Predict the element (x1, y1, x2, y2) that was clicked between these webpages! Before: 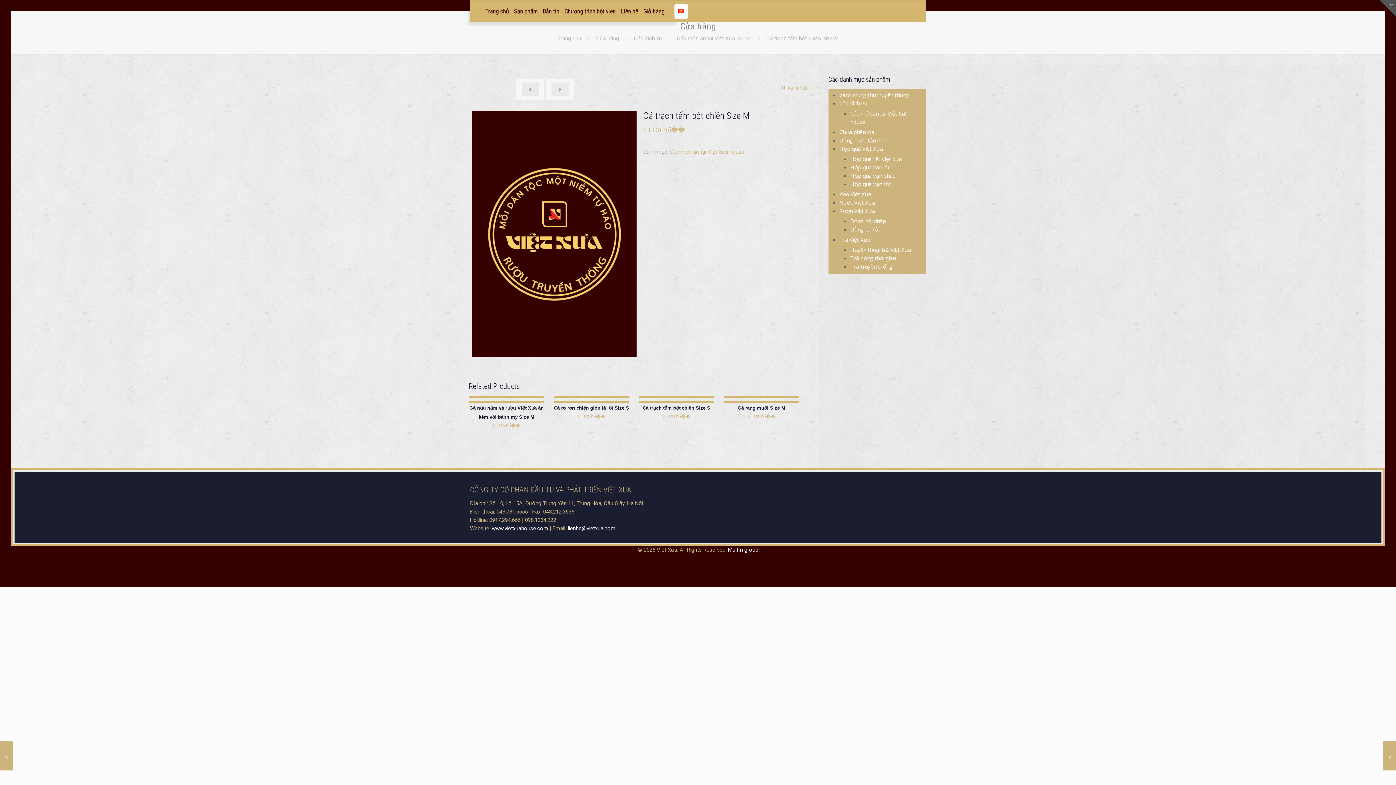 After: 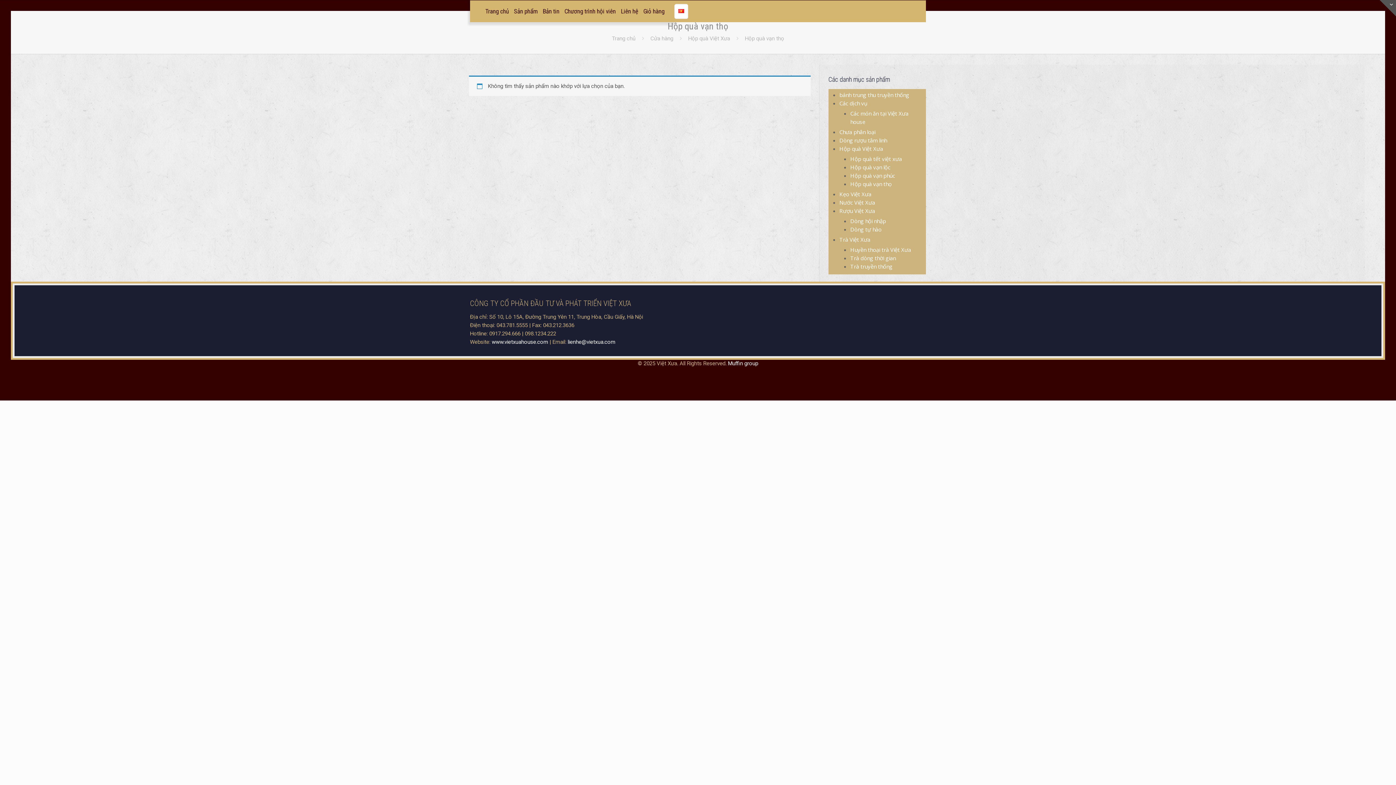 Action: label: Hộp quà vạn thọ bbox: (850, 180, 891, 187)